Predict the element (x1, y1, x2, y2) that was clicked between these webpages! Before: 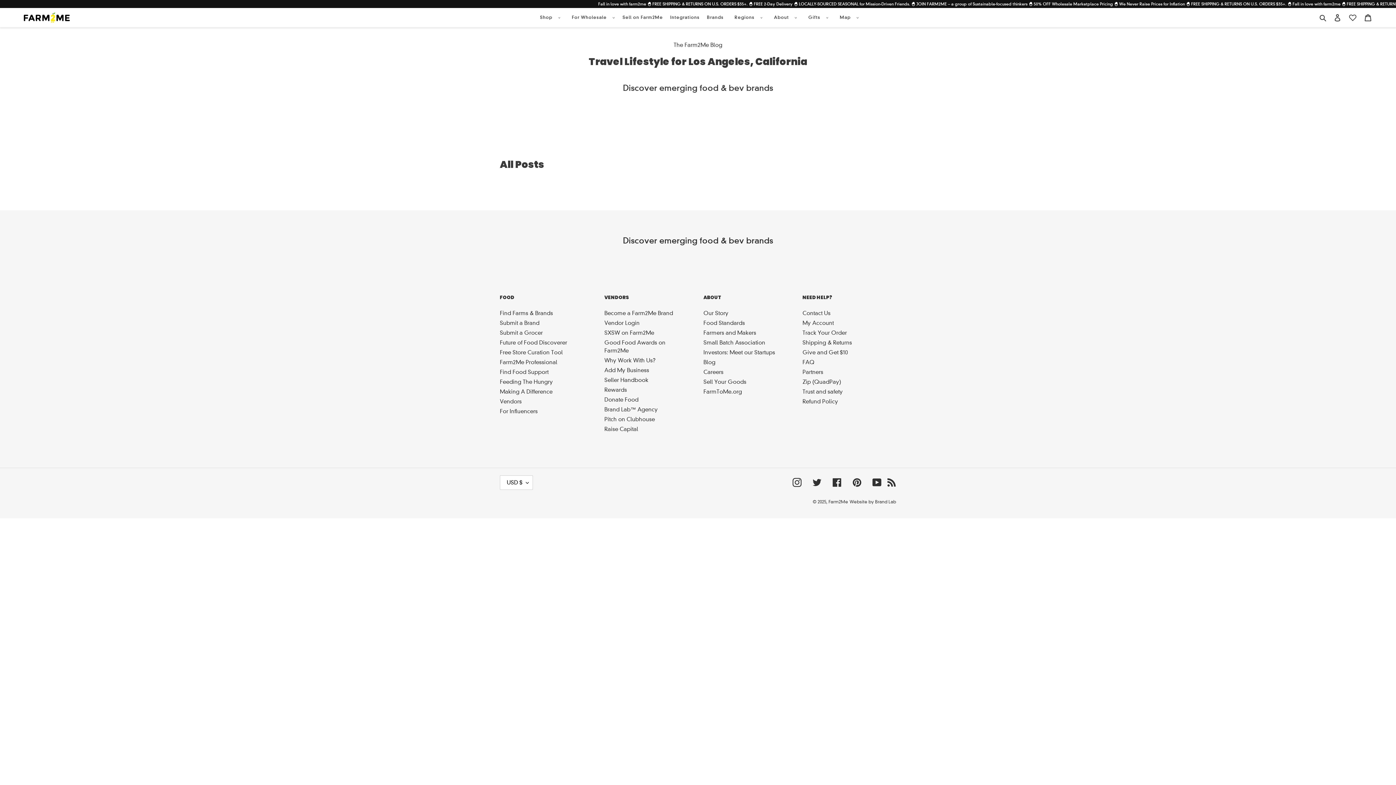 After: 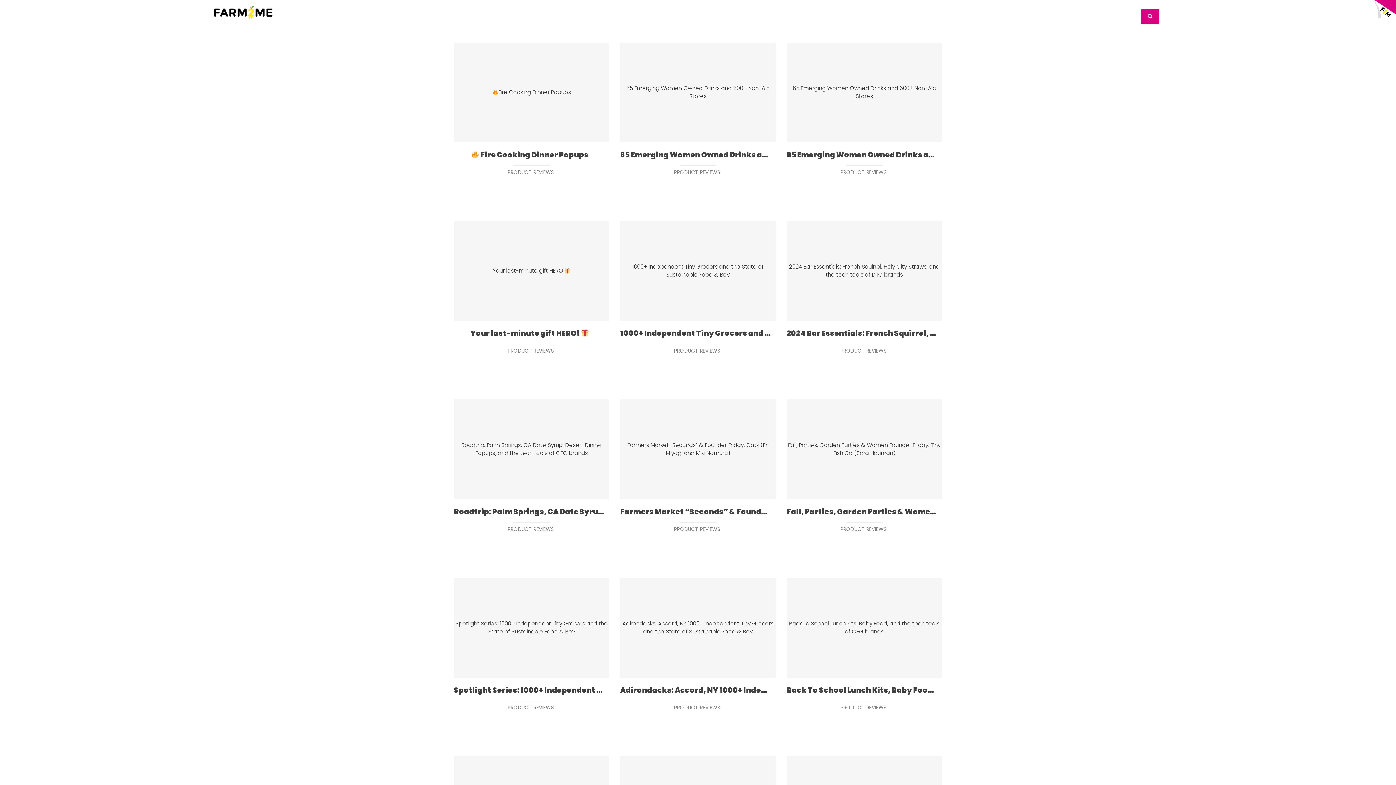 Action: label: Blog bbox: (703, 359, 715, 365)